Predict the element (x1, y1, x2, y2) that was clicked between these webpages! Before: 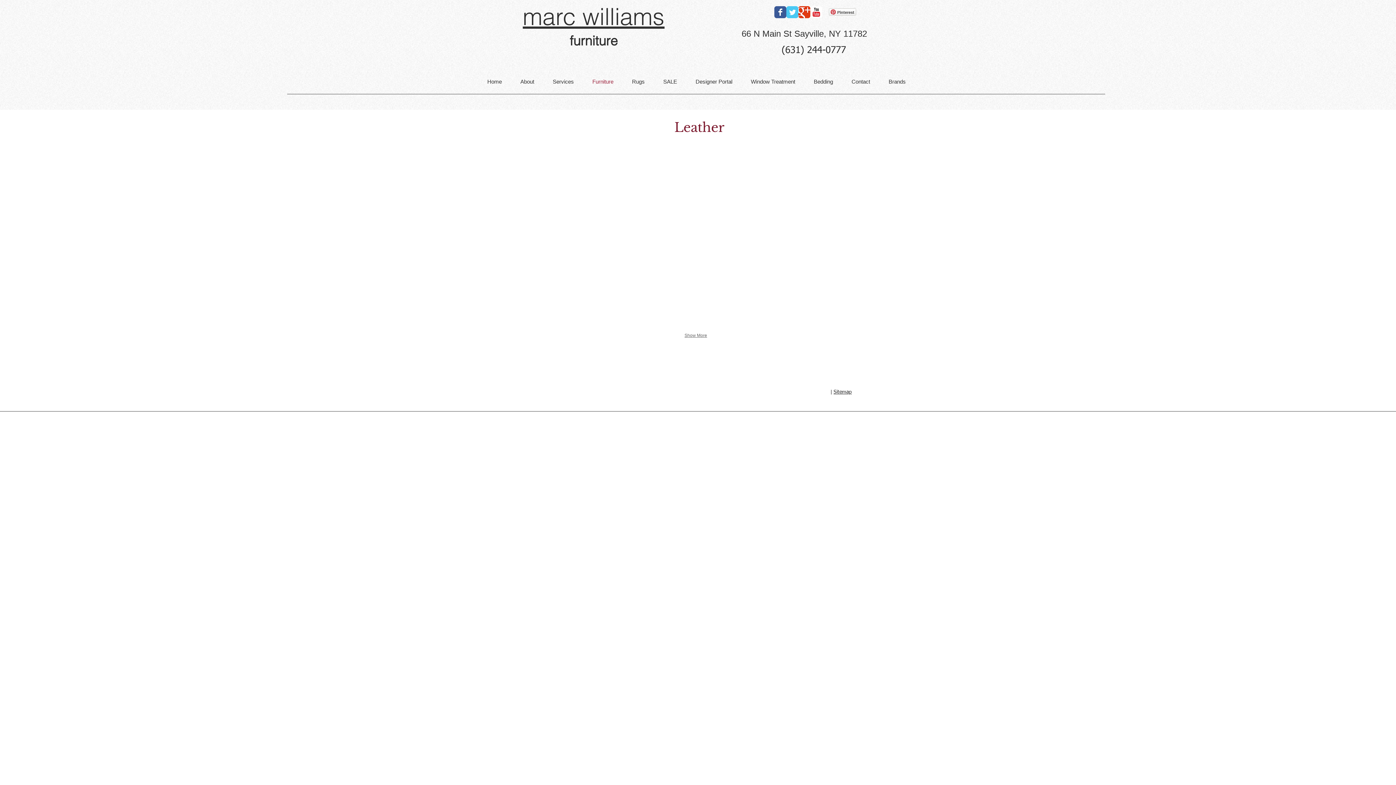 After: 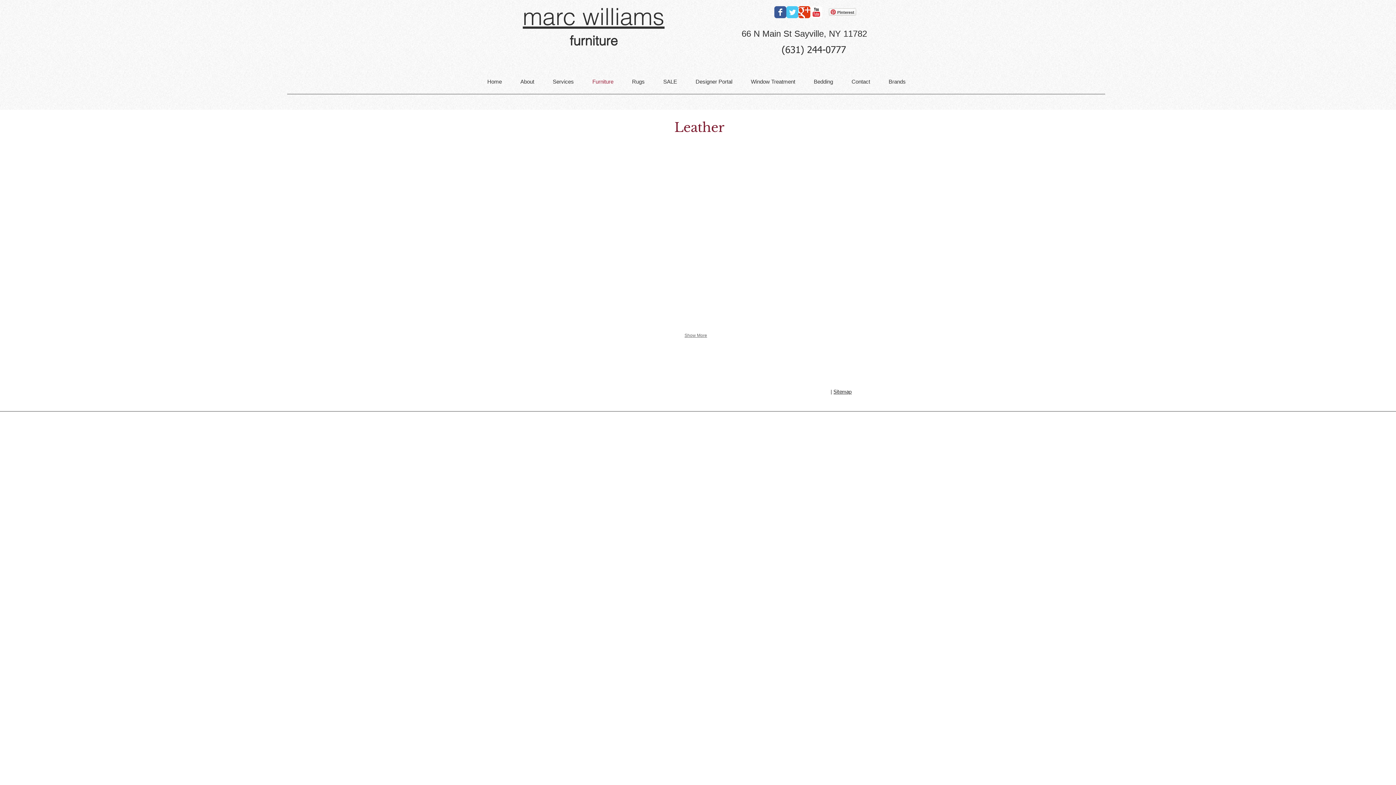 Action: bbox: (758, 208, 871, 266)